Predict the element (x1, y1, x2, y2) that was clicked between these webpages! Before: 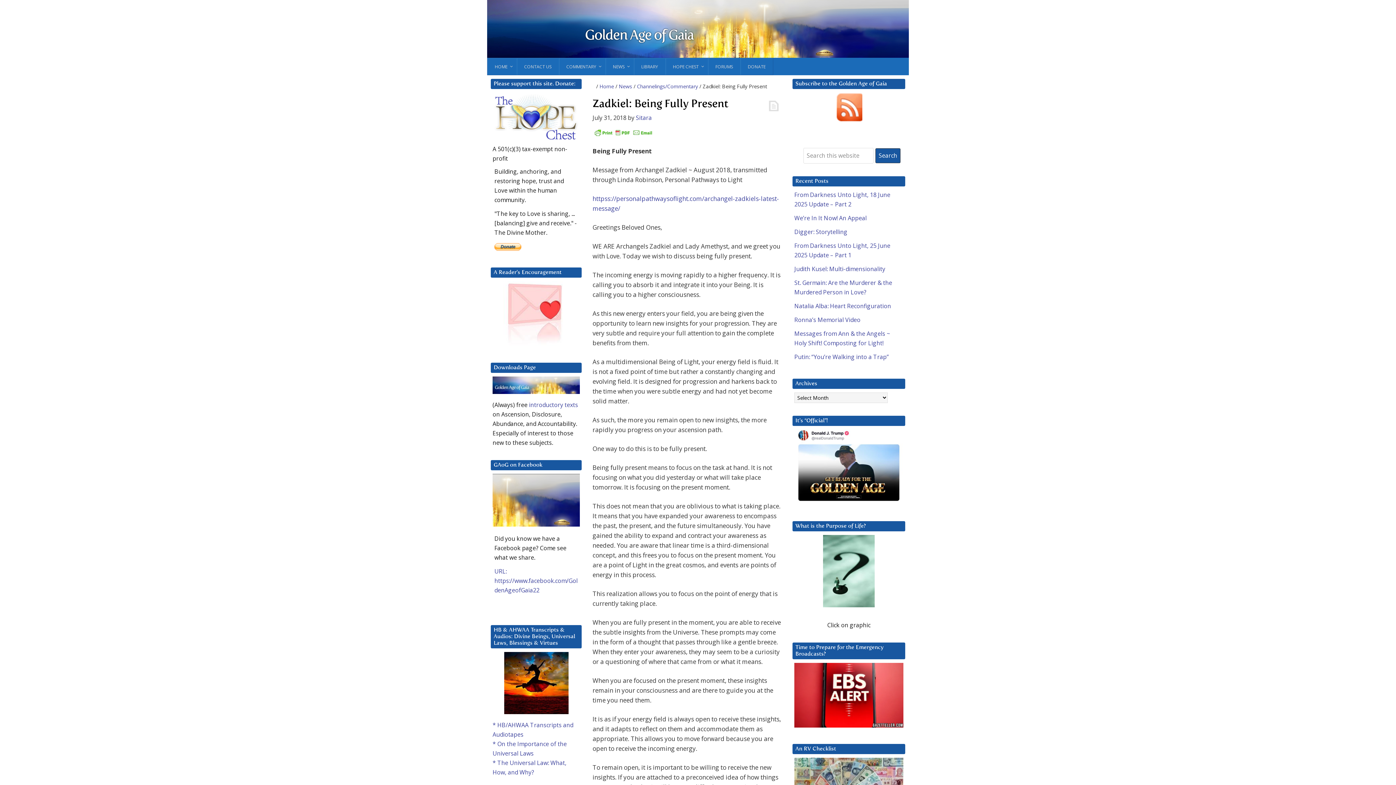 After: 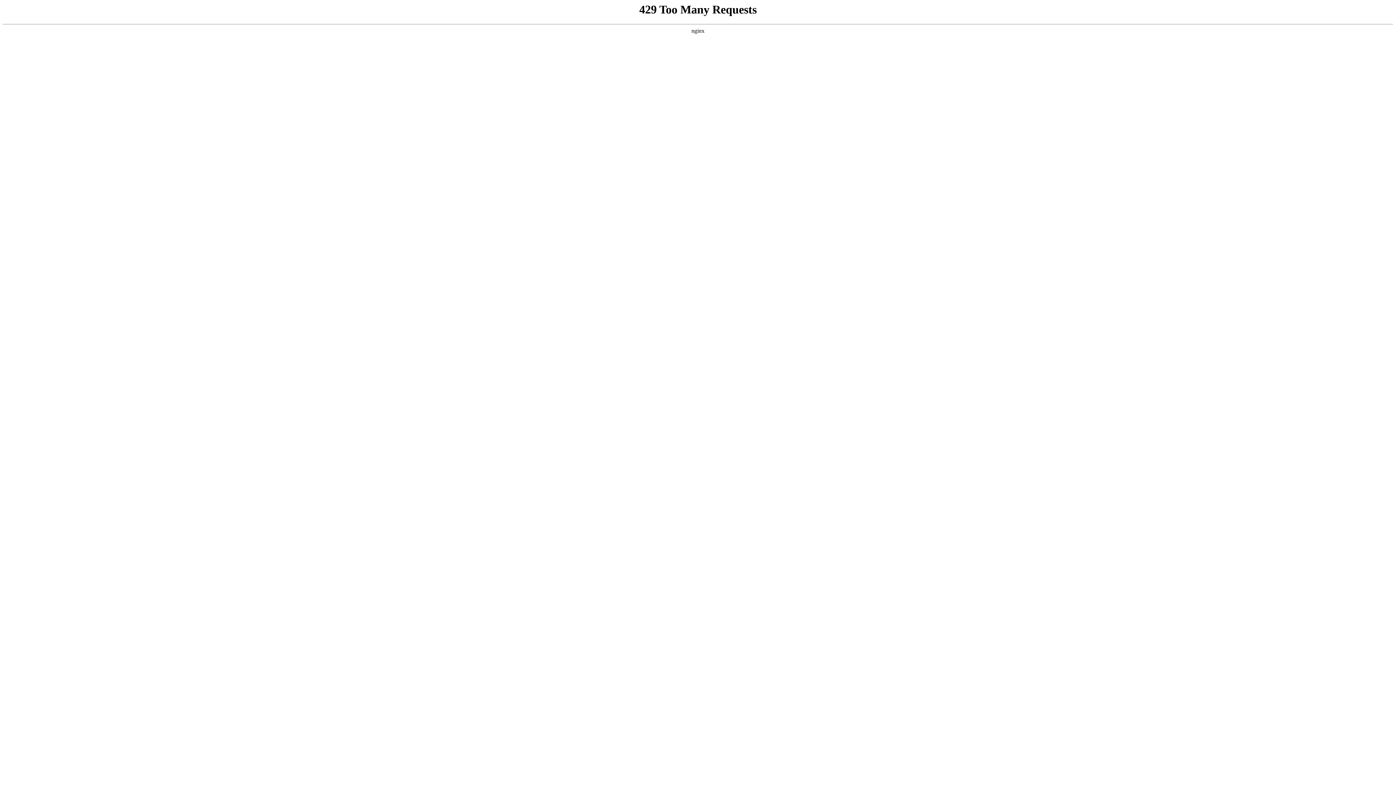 Action: bbox: (492, 391, 580, 399)